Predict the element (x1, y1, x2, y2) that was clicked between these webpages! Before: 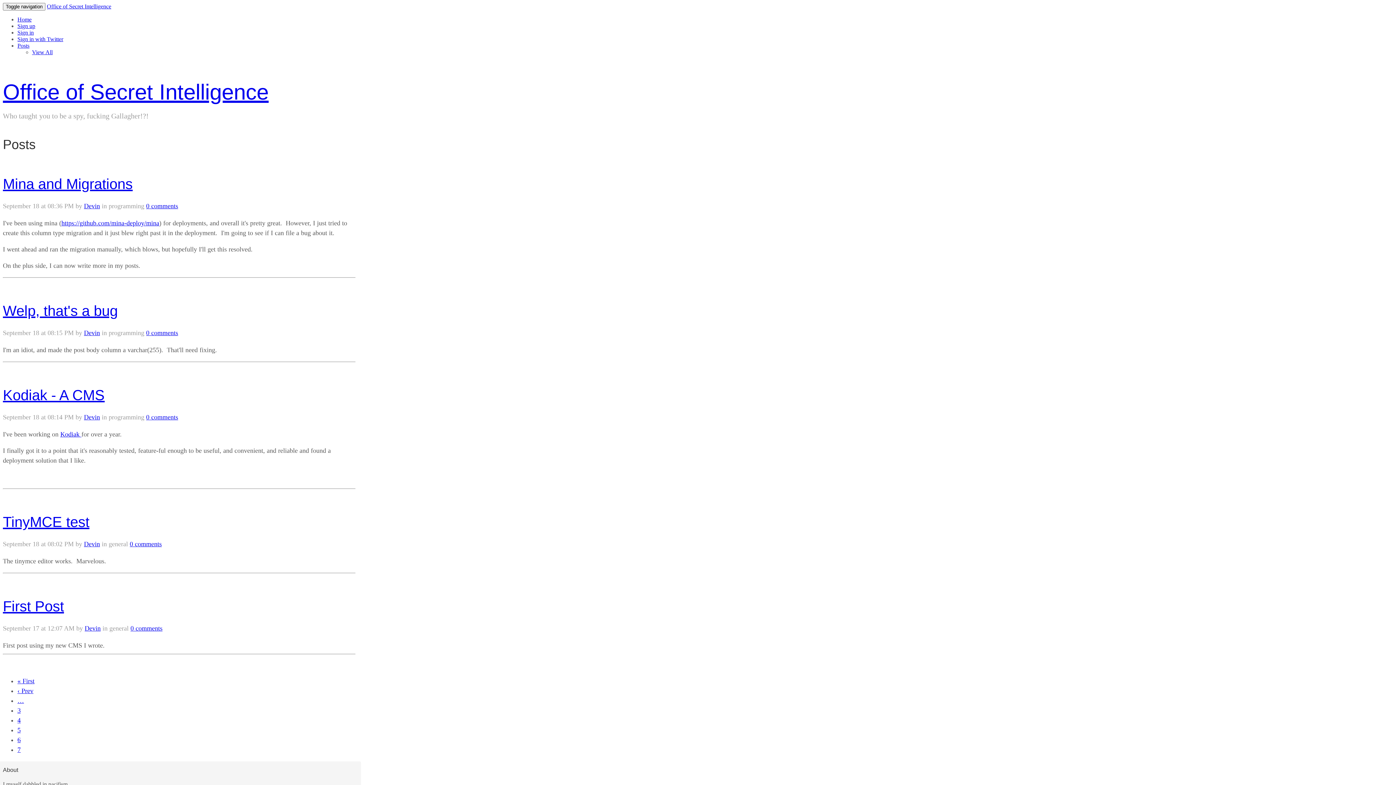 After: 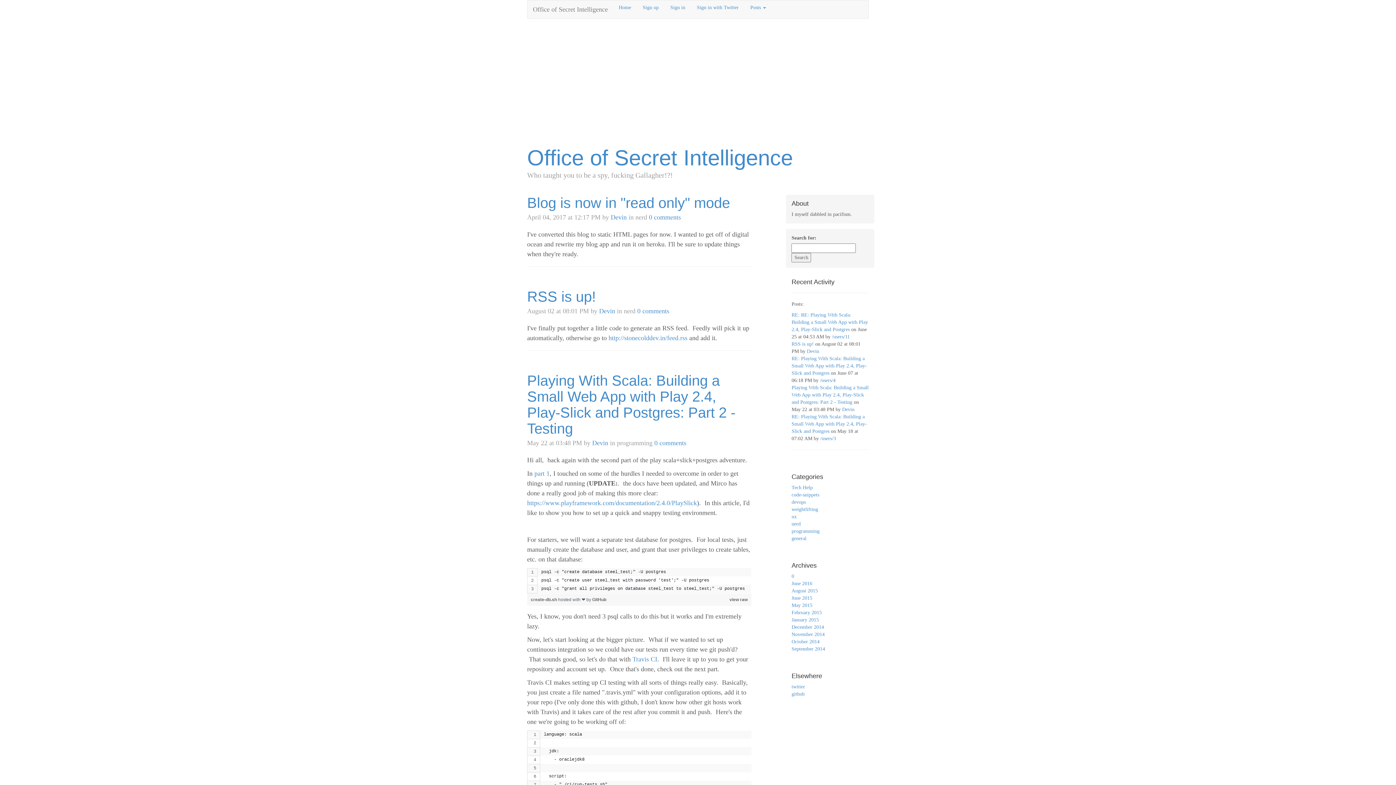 Action: label: Office of Secret Intelligence bbox: (2, 80, 268, 104)